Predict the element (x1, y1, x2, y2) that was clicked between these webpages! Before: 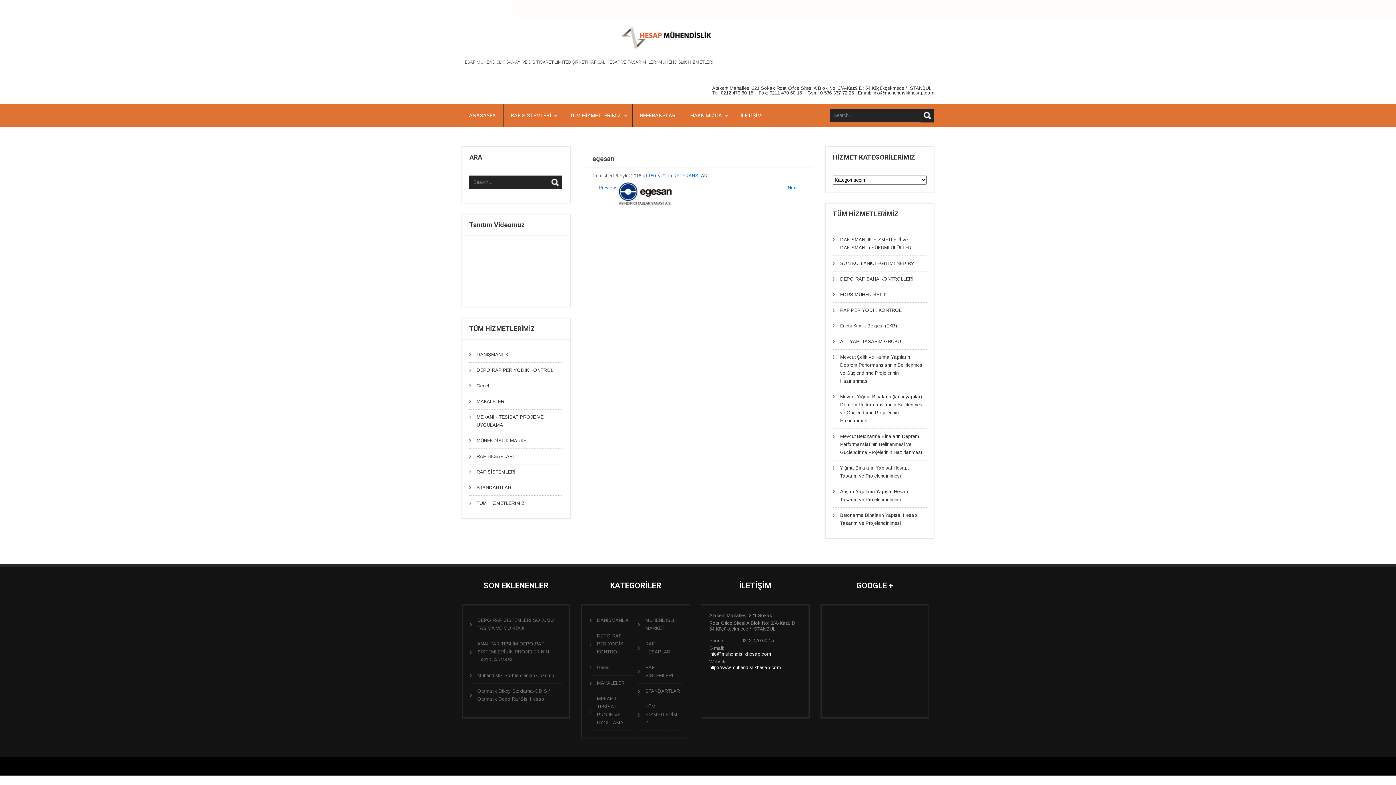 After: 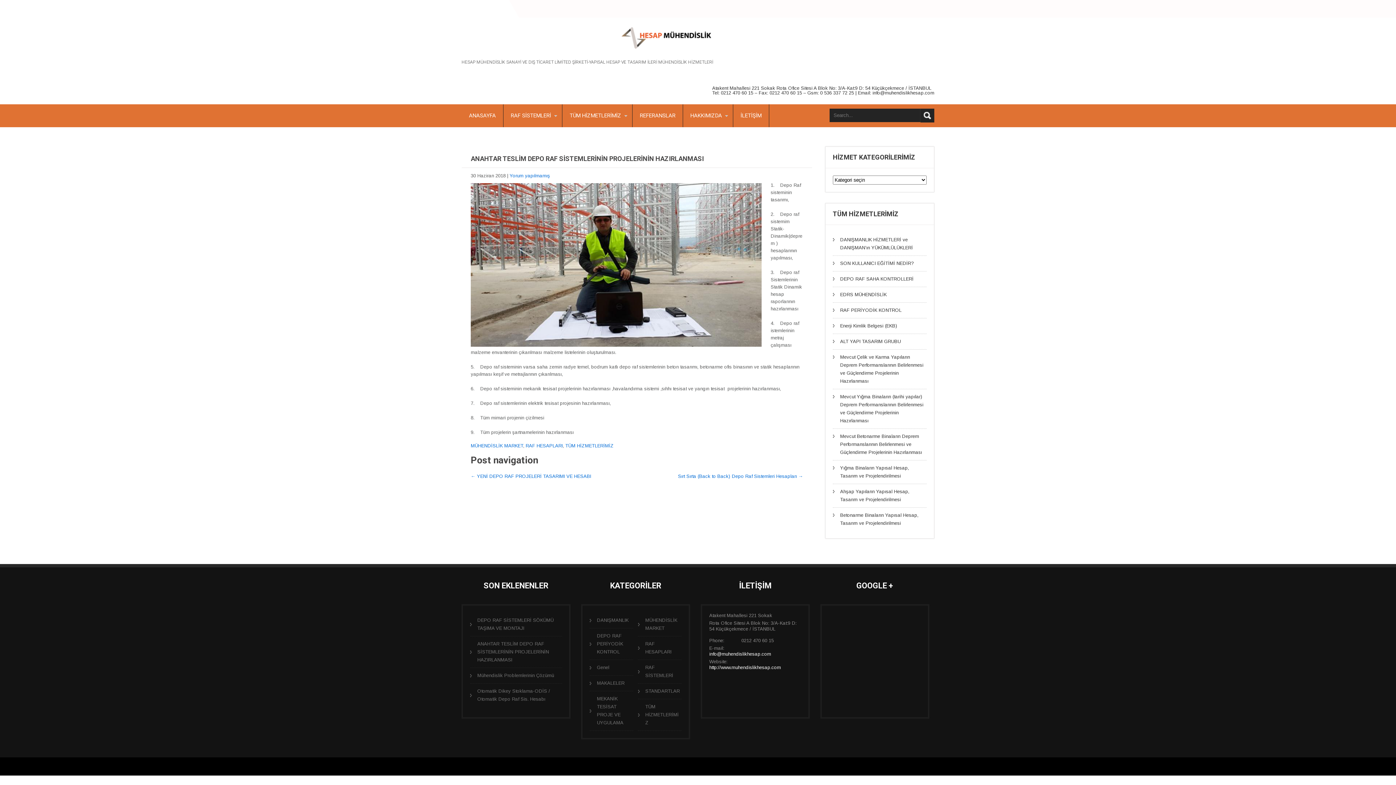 Action: bbox: (470, 636, 562, 668) label: ANAHTAR TESLİM DEPO RAF SİSTEMLERİNİN PROJELERİNİN HAZIRLANMASI